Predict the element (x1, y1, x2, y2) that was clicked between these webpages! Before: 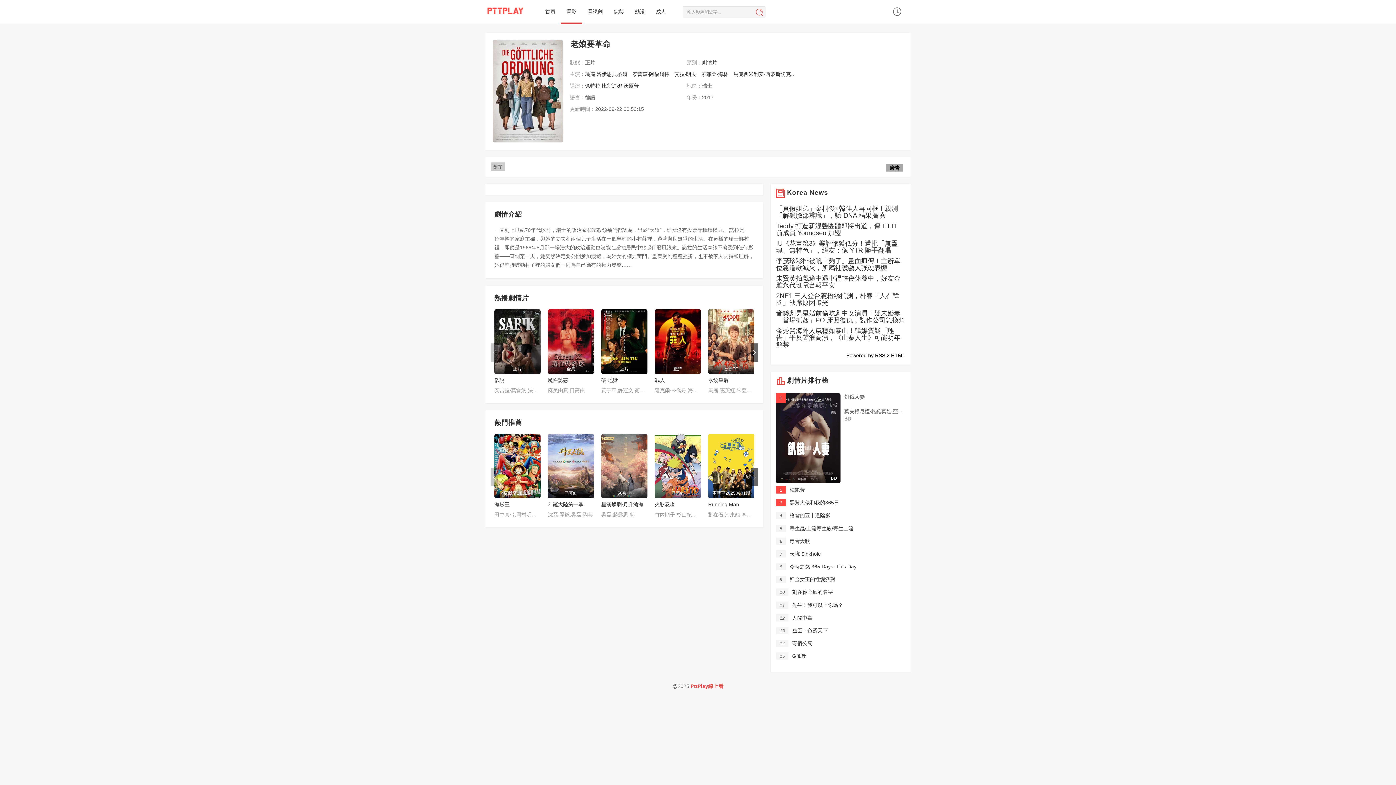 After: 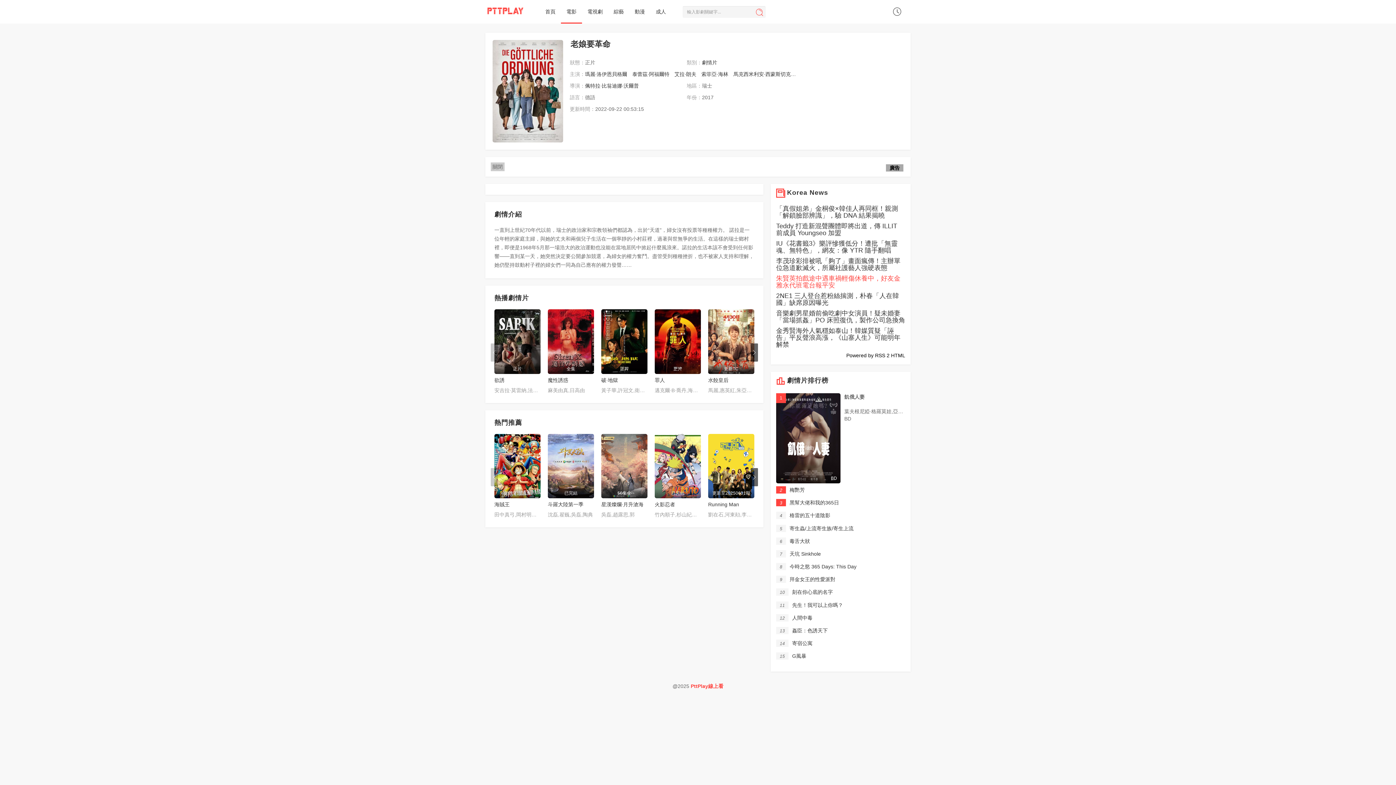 Action: label: 朱賢英拍戲途中遇車禍輕傷休養中，好友金雅永代班電台報平安 bbox: (776, 274, 900, 289)